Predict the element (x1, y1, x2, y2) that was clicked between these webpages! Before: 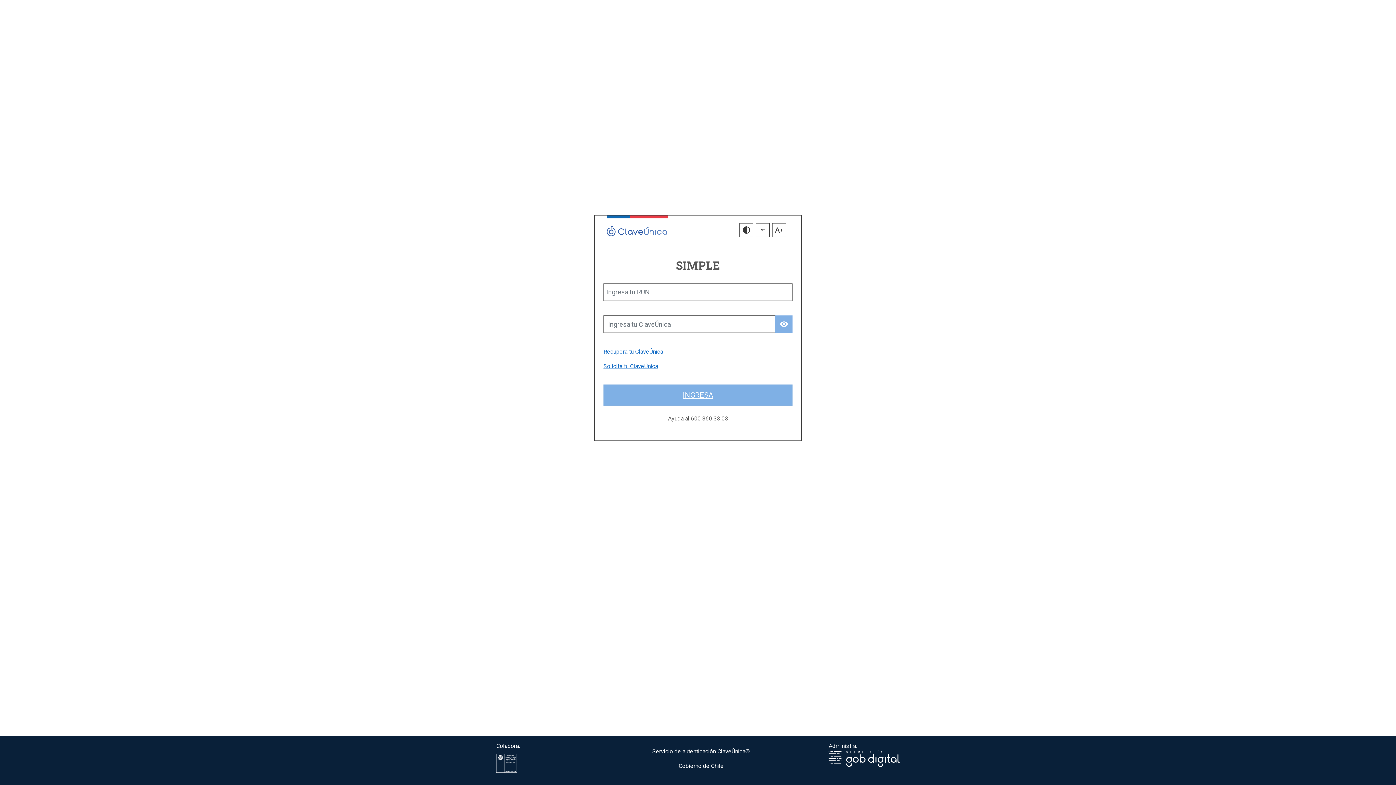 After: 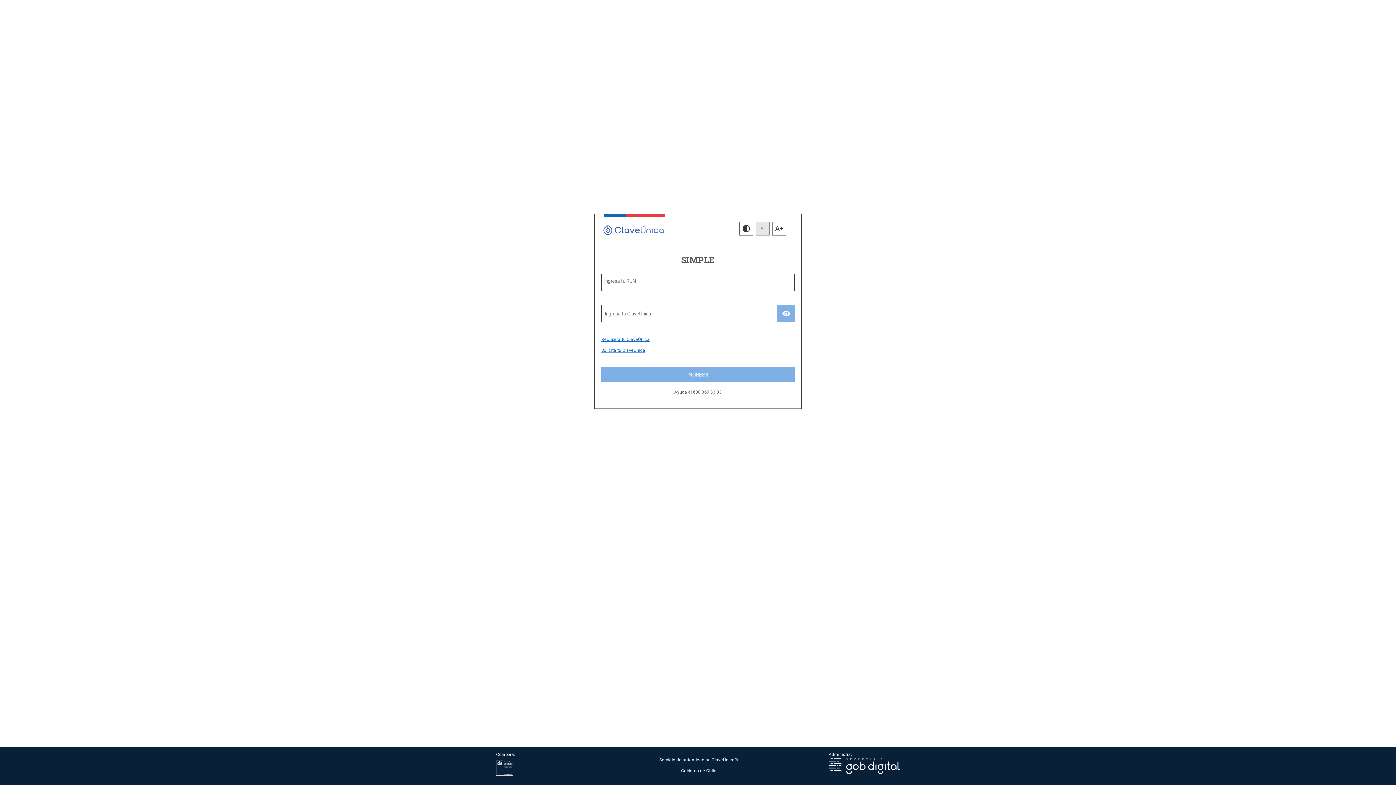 Action: bbox: (756, 223, 769, 237)